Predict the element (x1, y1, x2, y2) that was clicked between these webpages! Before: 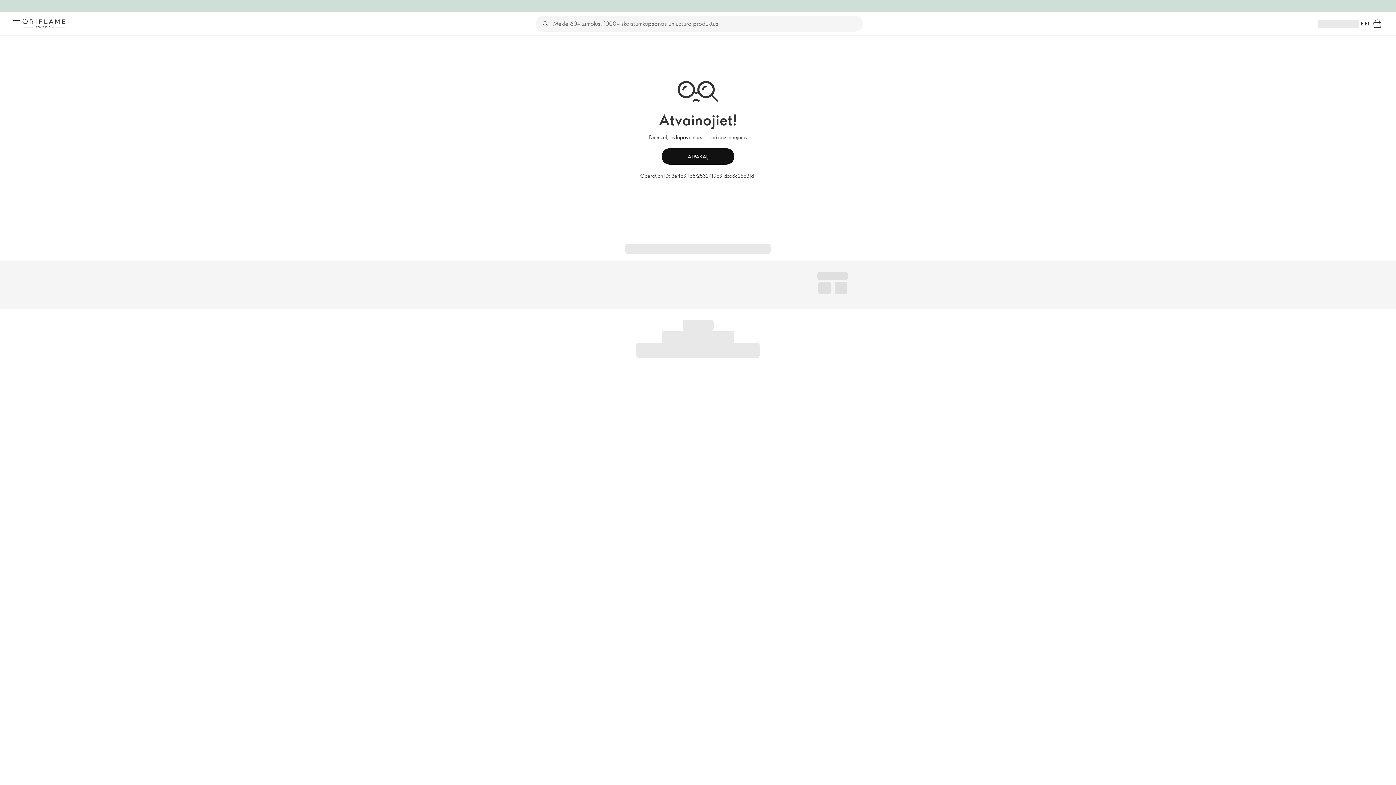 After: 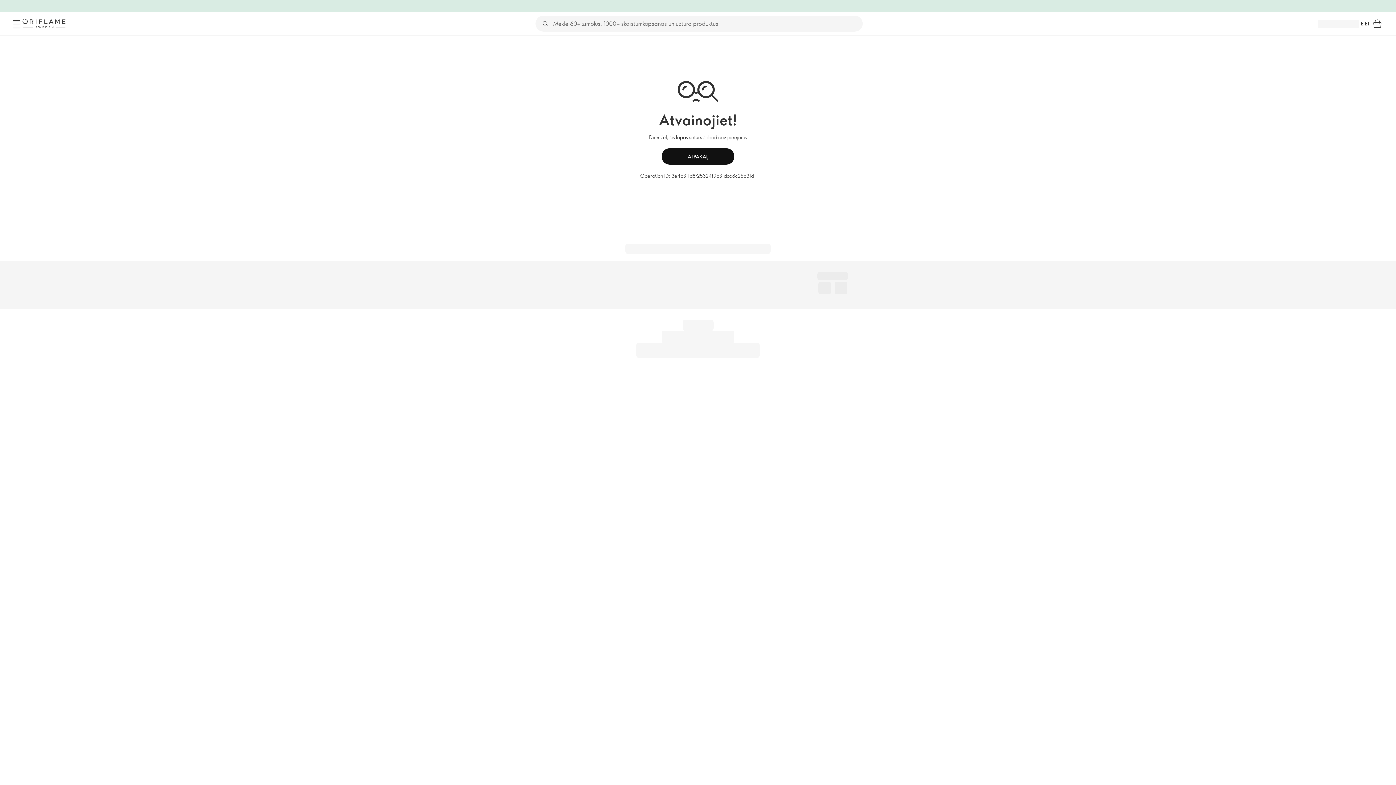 Action: label: Izvēlne bbox: (10, 17, 22, 29)